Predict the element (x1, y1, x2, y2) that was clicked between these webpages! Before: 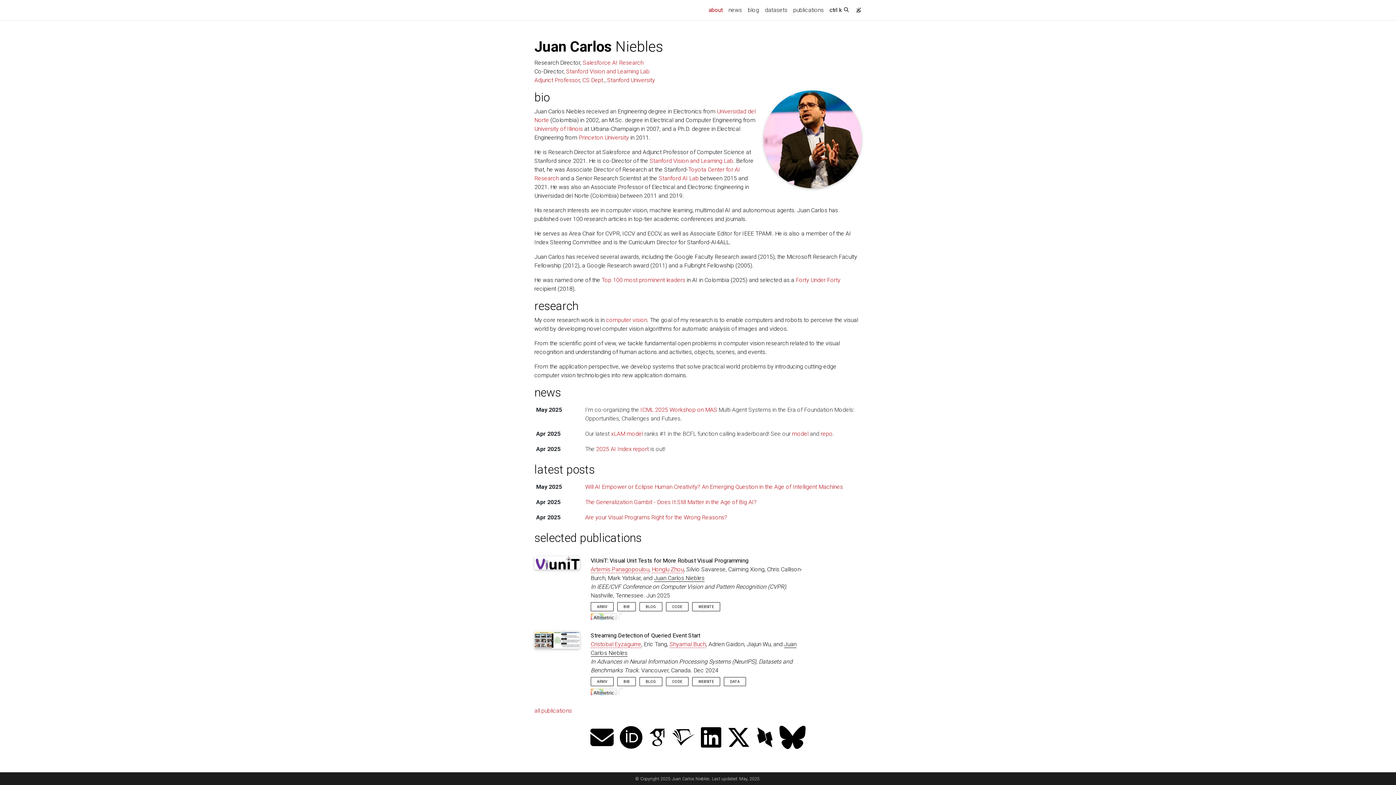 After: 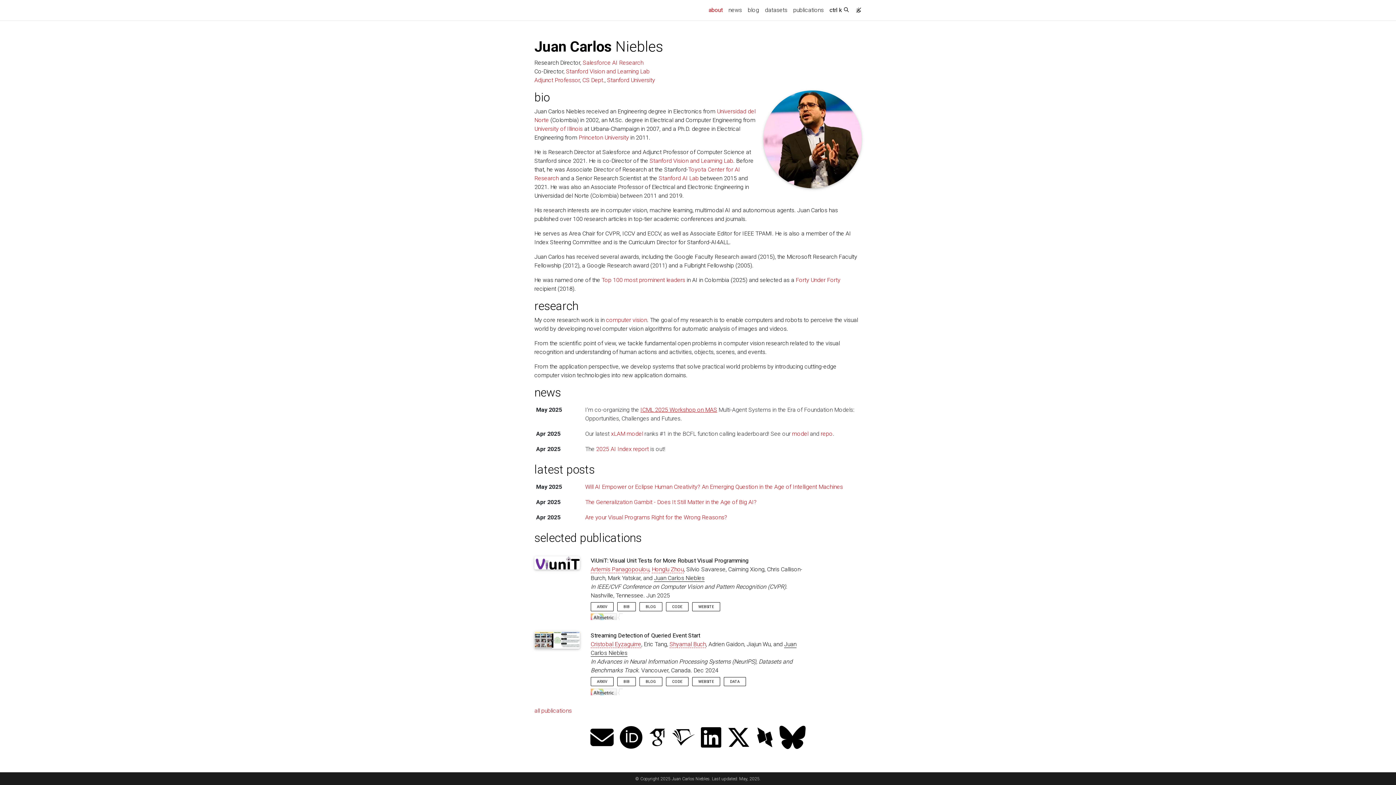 Action: bbox: (640, 406, 717, 413) label: ICML 2025 Workshop on MAS